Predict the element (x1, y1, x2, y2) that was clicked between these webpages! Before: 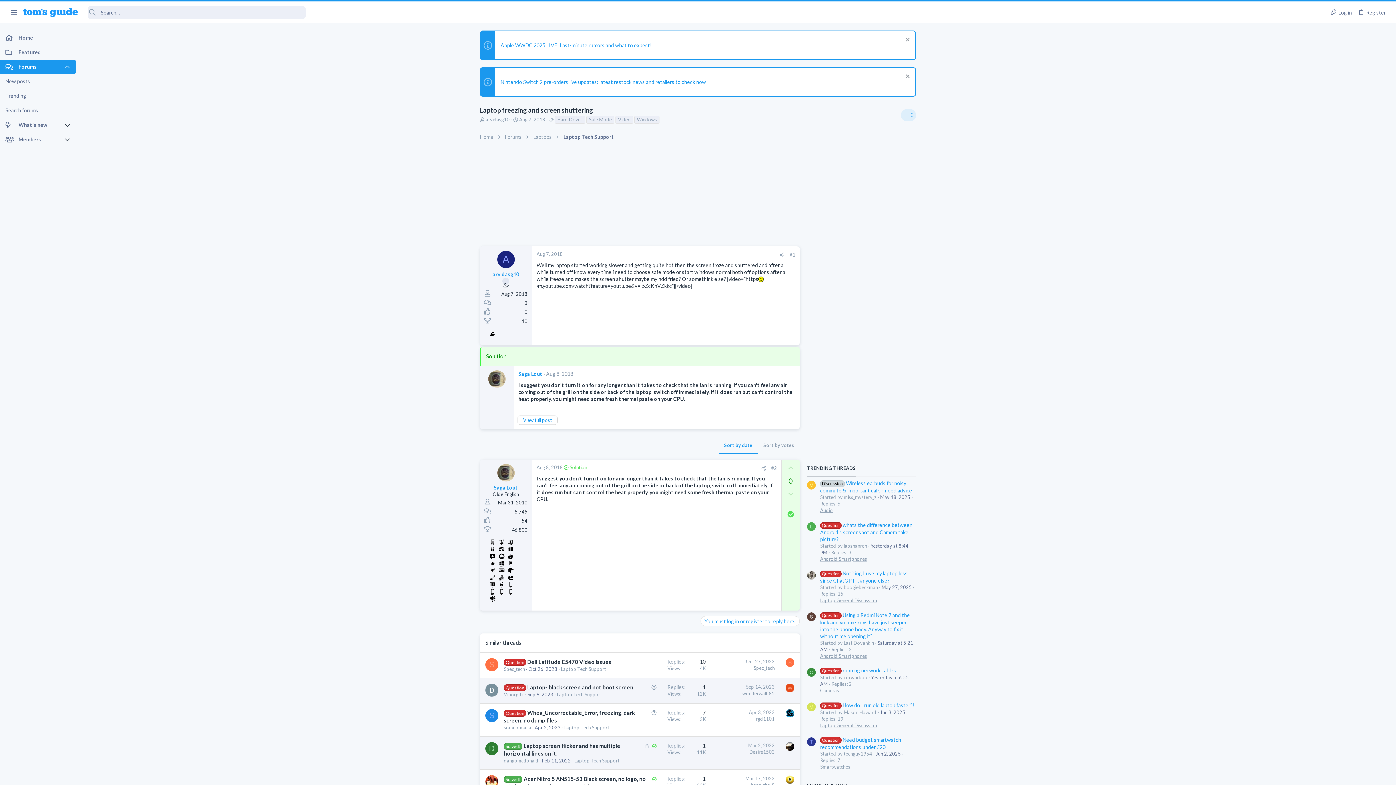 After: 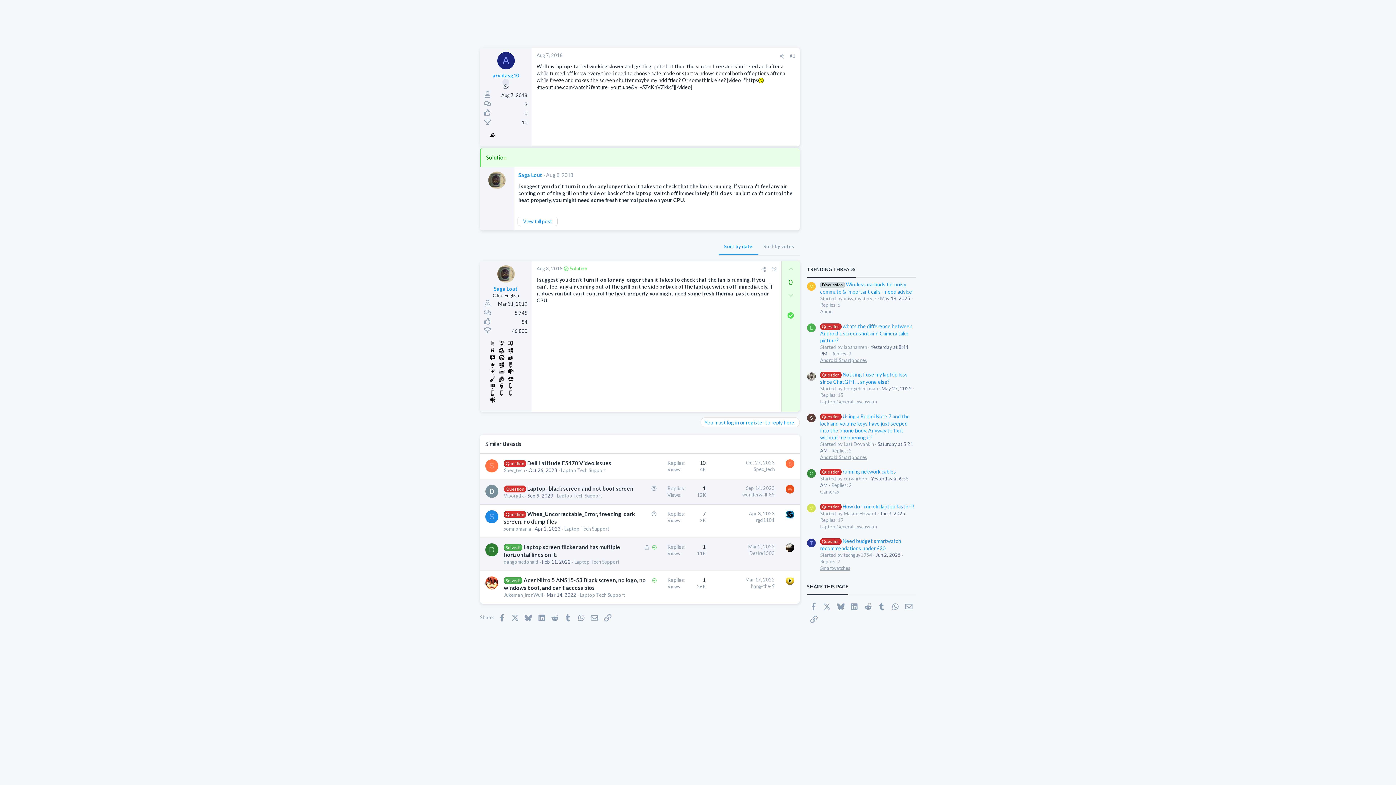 Action: label: #1 bbox: (789, 251, 795, 257)